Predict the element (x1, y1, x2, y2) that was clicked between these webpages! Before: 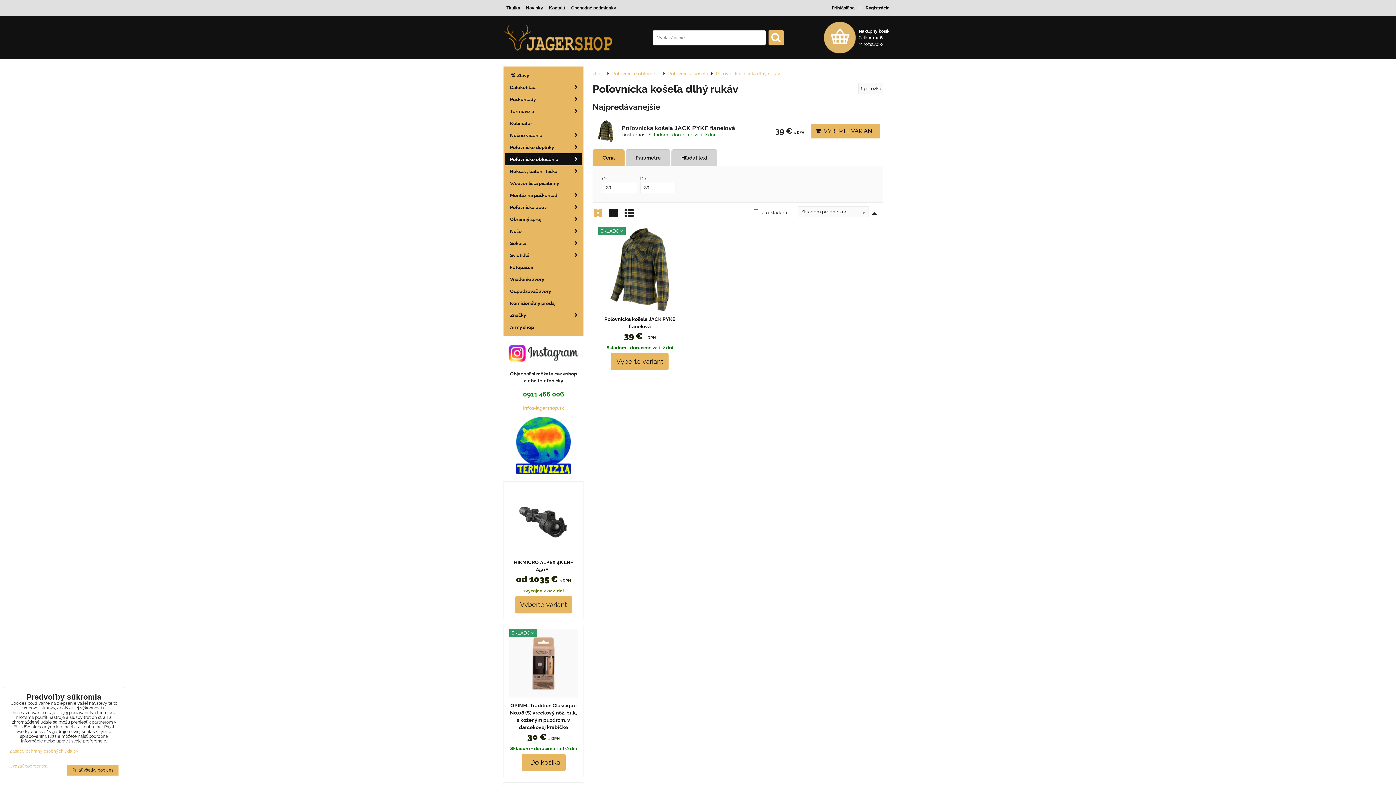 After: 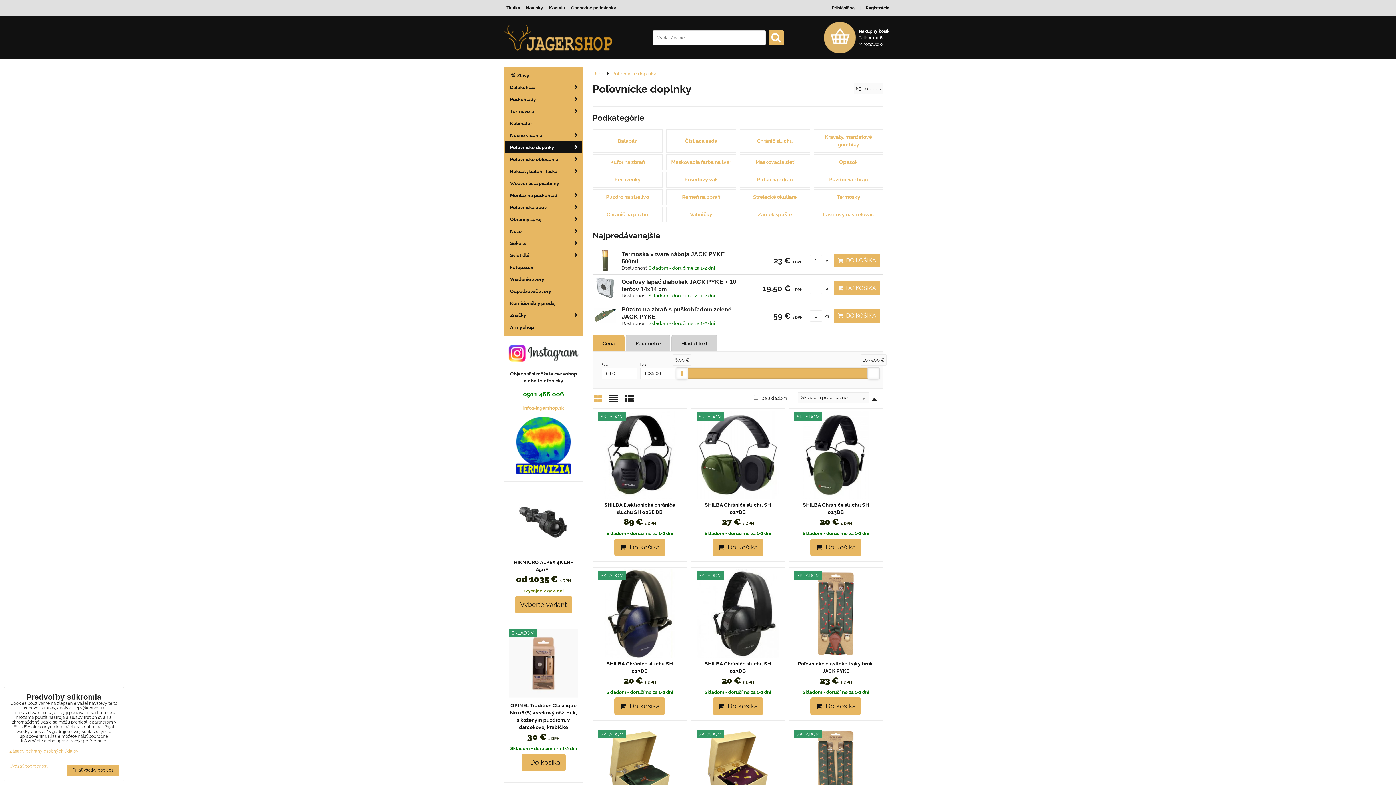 Action: label: Poľovnícke doplnky bbox: (504, 141, 582, 153)